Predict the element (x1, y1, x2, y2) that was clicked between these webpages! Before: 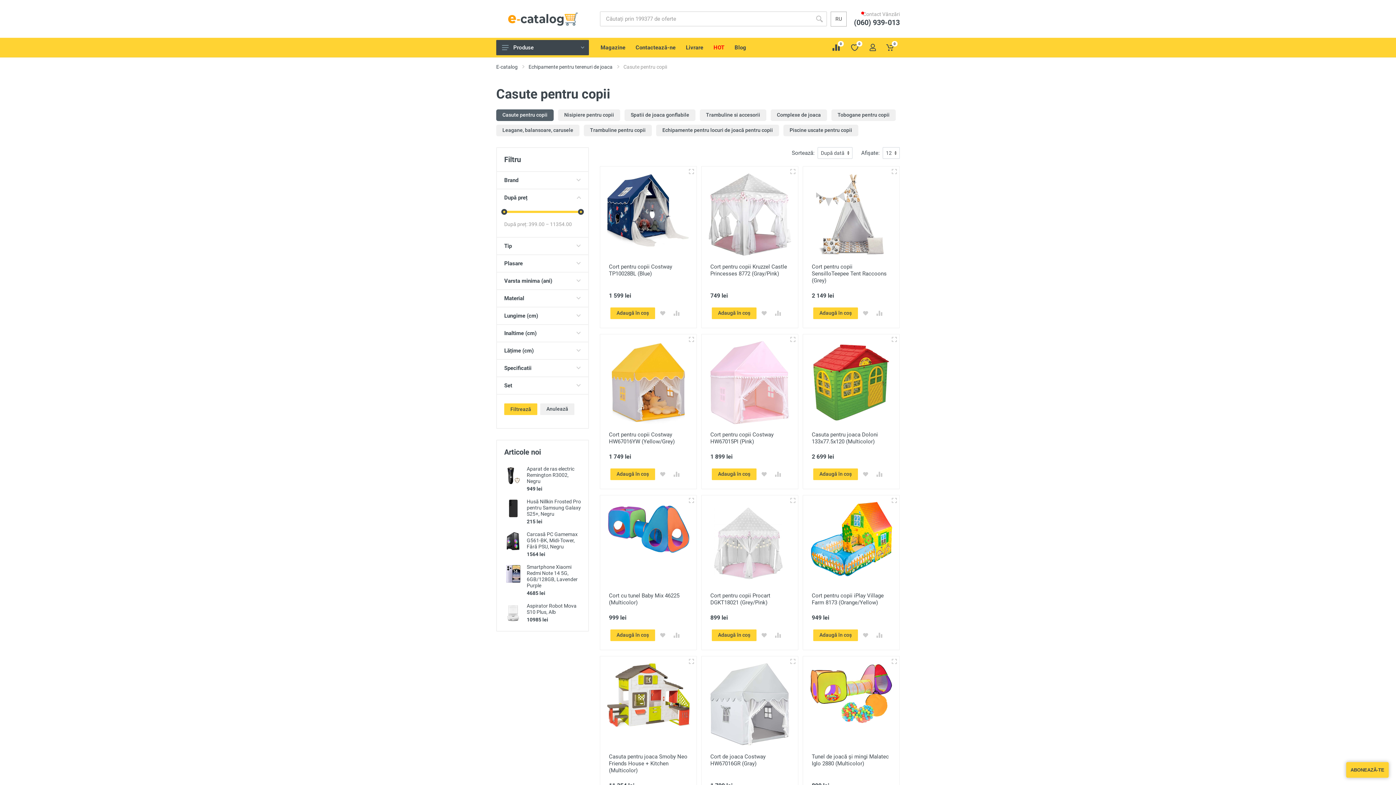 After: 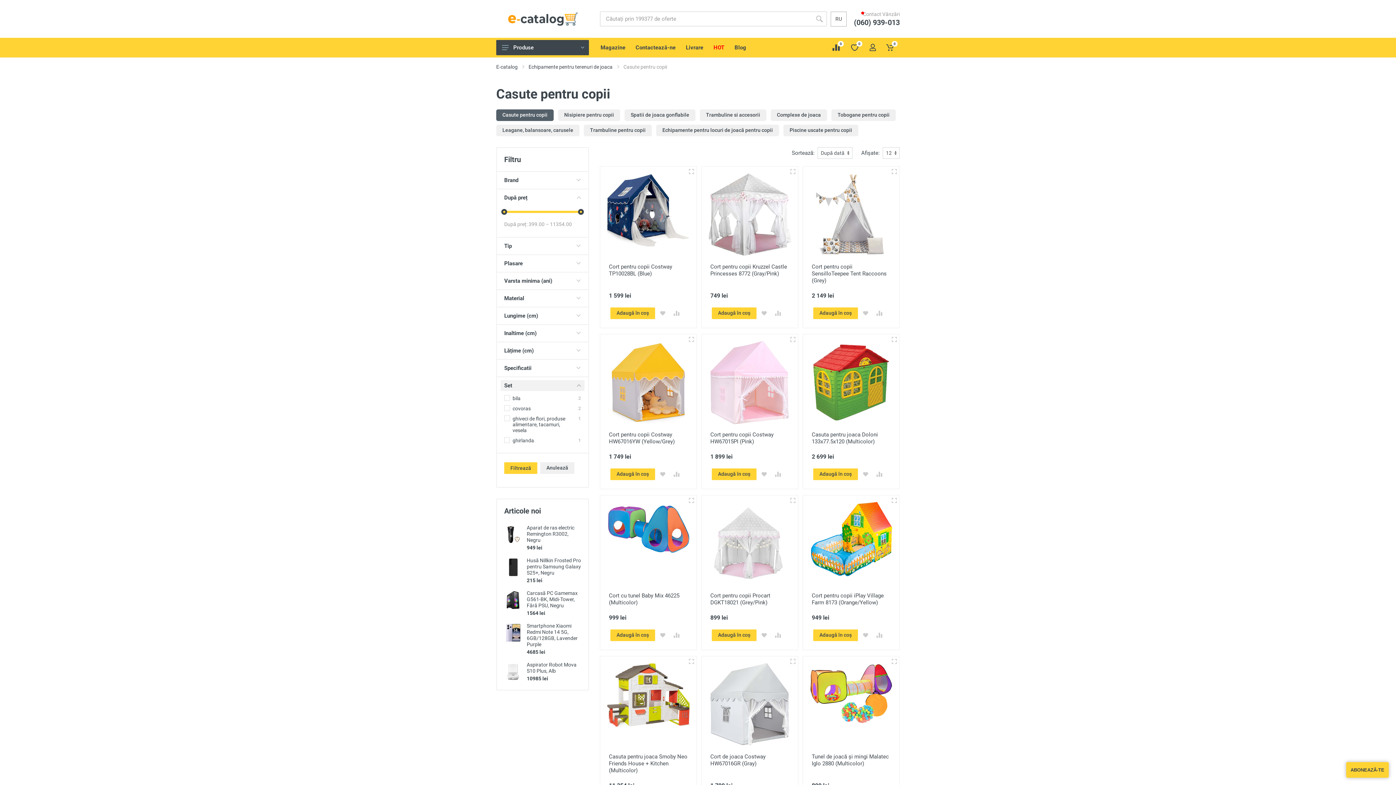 Action: bbox: (500, 380, 584, 391) label: Set